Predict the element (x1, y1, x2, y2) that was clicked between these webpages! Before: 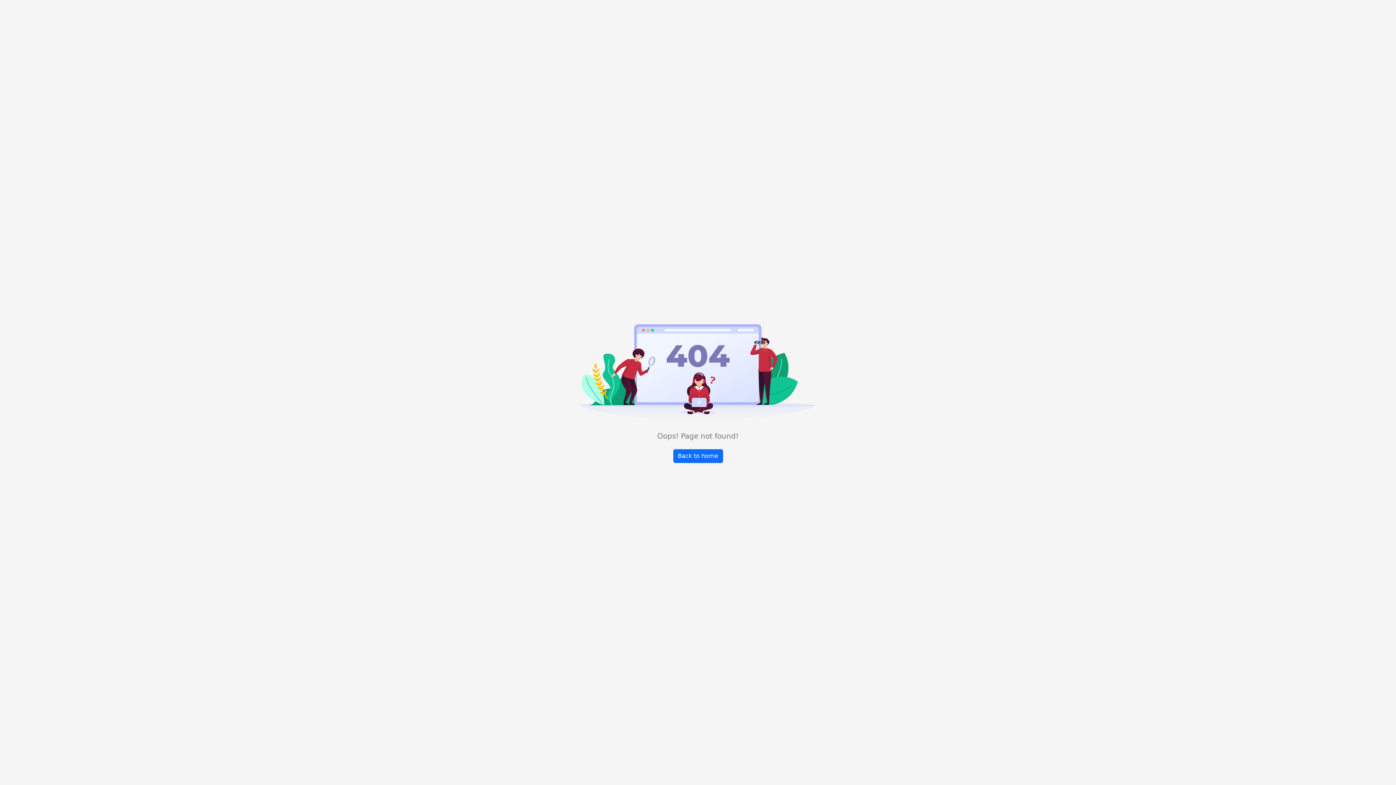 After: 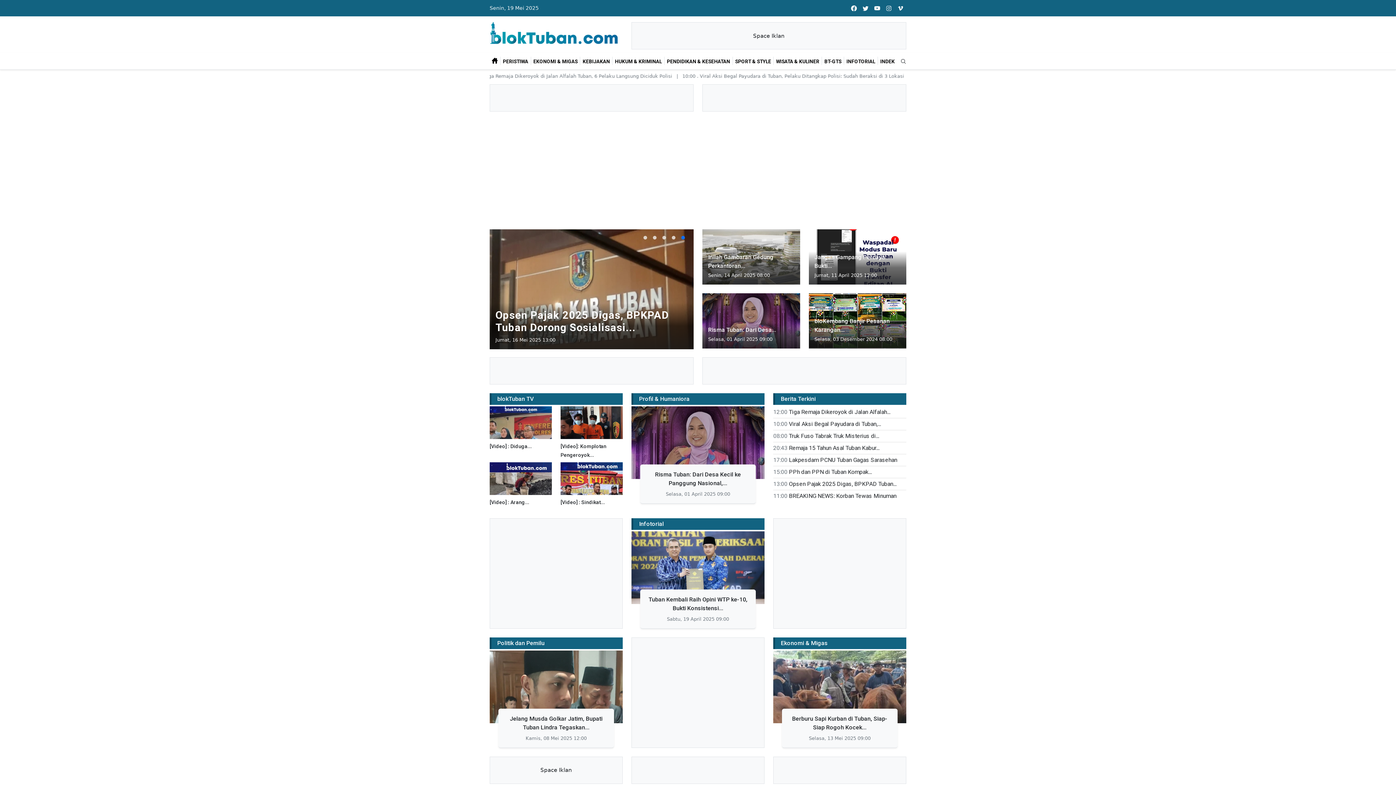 Action: label: Back to home bbox: (673, 449, 723, 463)